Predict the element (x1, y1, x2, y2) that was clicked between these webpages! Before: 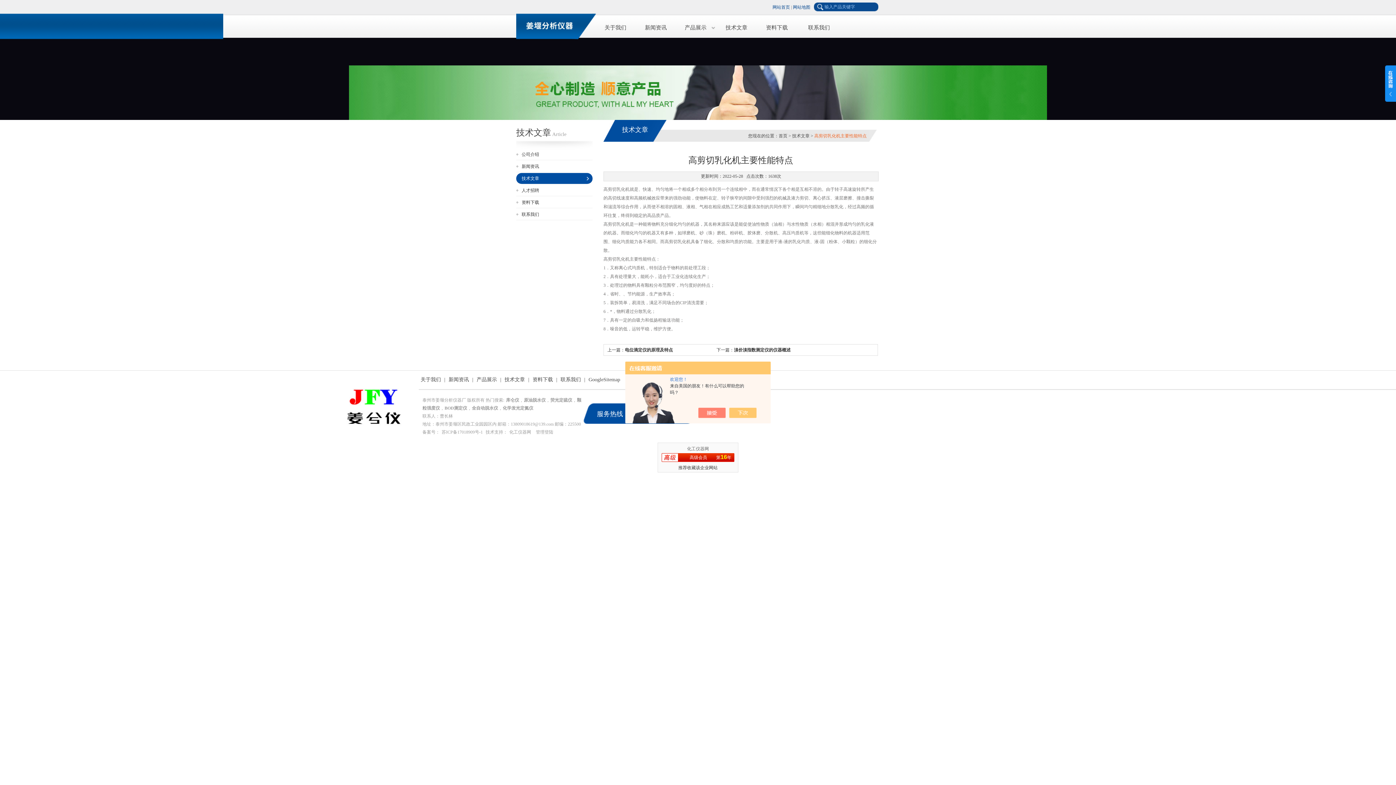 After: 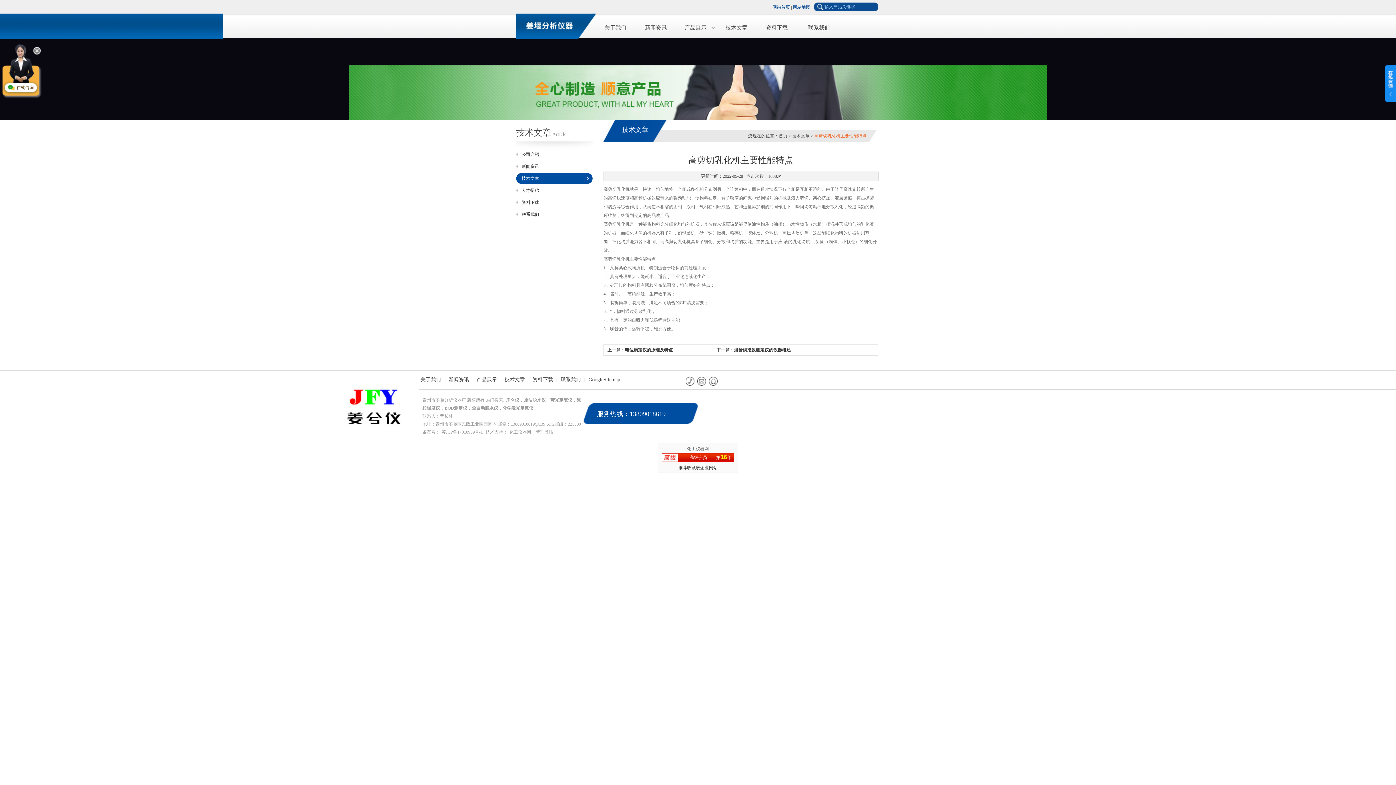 Action: bbox: (736, 408, 764, 418)